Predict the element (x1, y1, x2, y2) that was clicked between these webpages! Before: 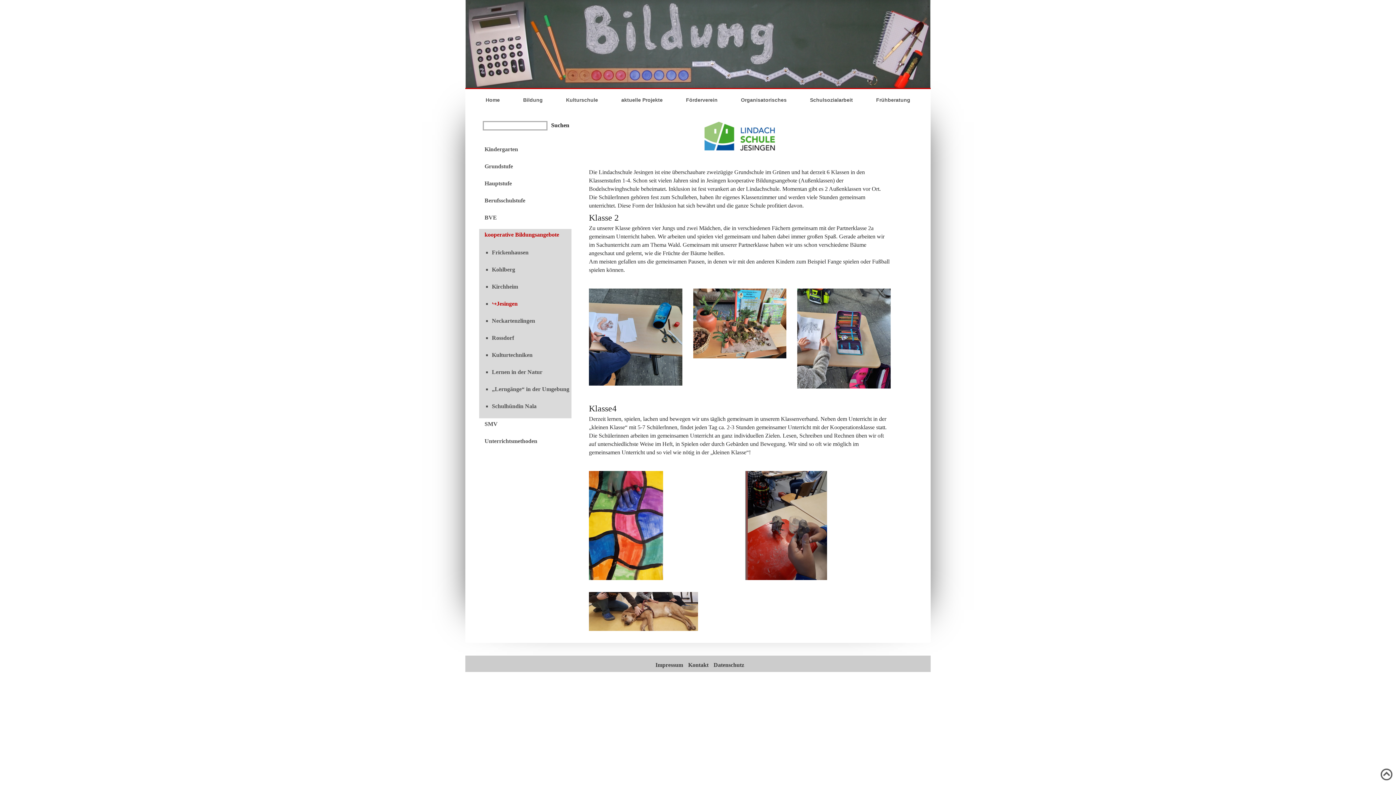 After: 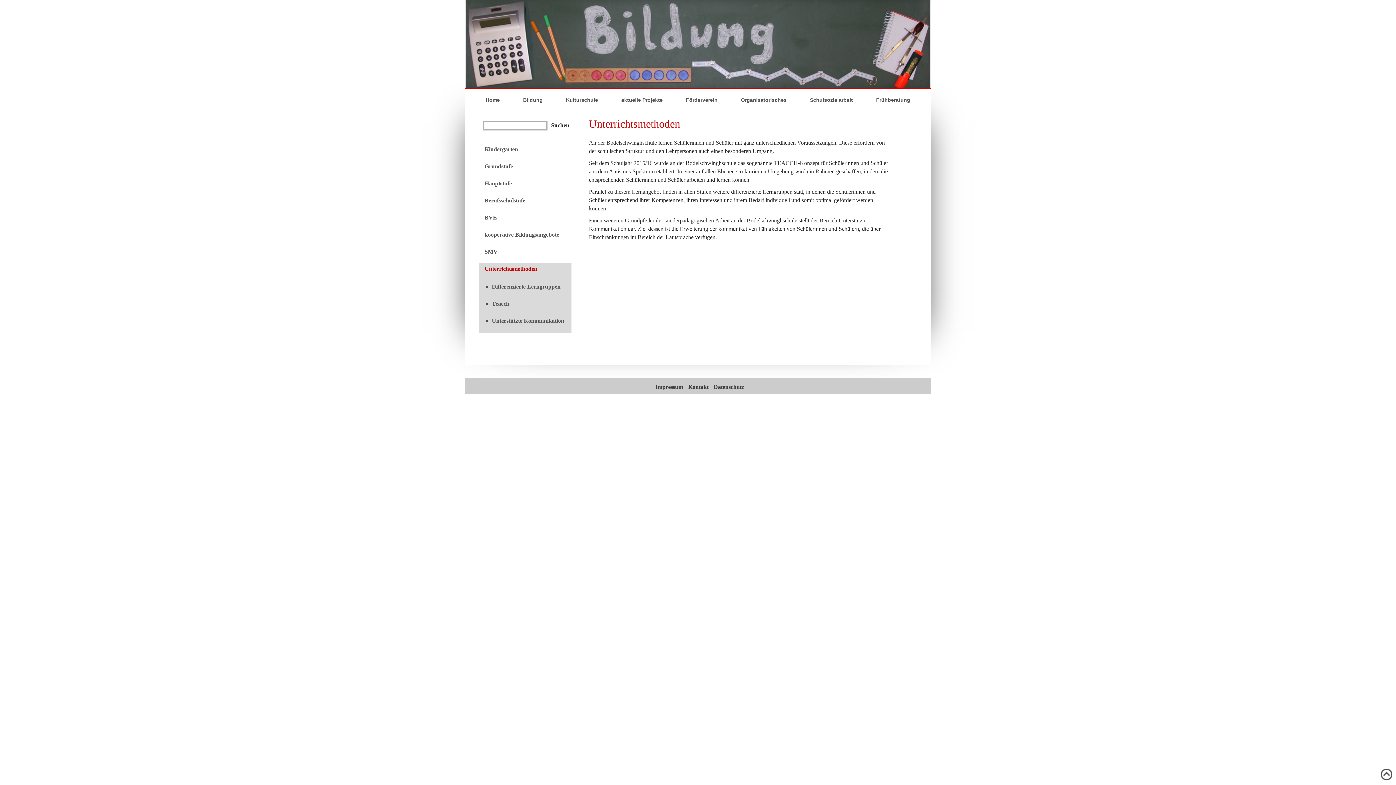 Action: label: Unterrichtsmethoden bbox: (484, 438, 537, 444)